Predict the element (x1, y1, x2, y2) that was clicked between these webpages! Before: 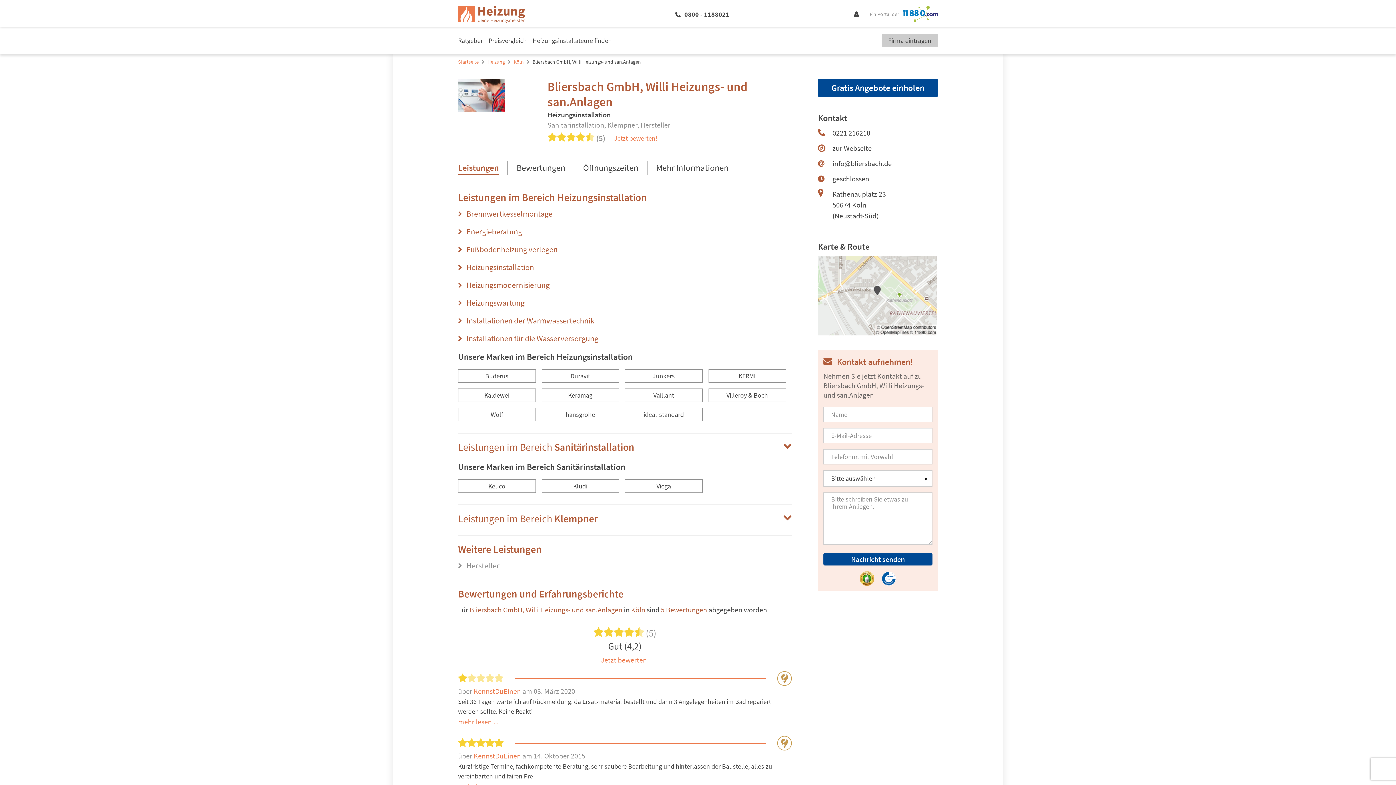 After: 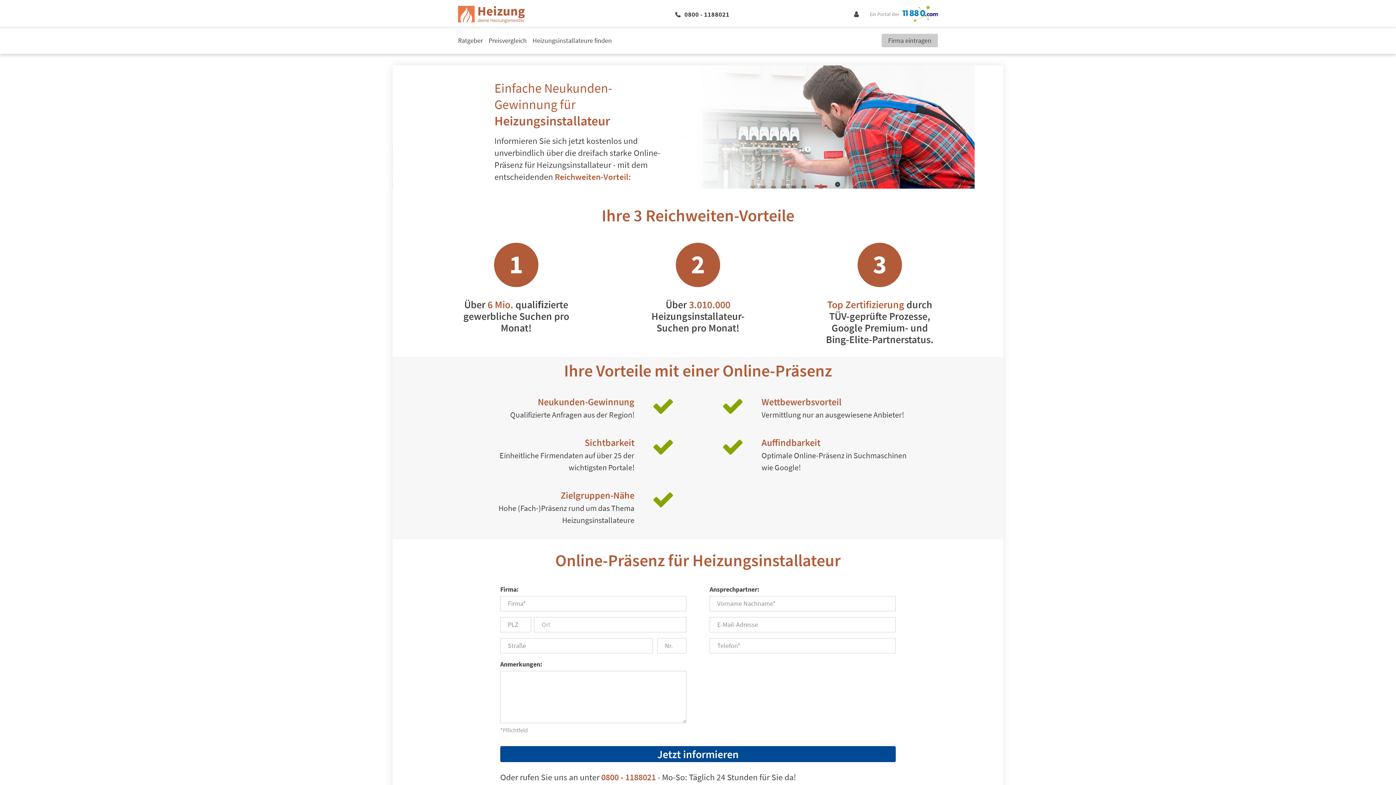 Action: label: Firma eintragen bbox: (881, 33, 938, 47)